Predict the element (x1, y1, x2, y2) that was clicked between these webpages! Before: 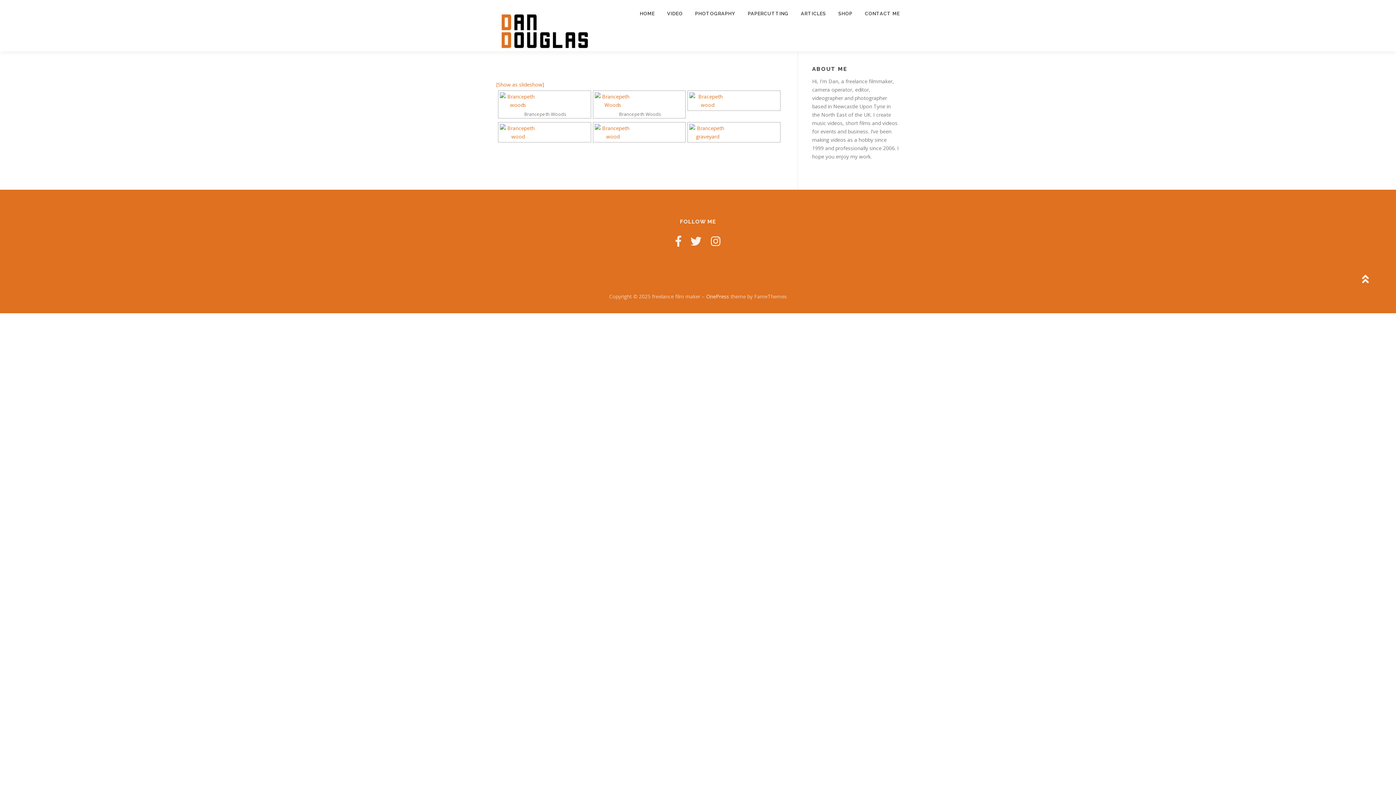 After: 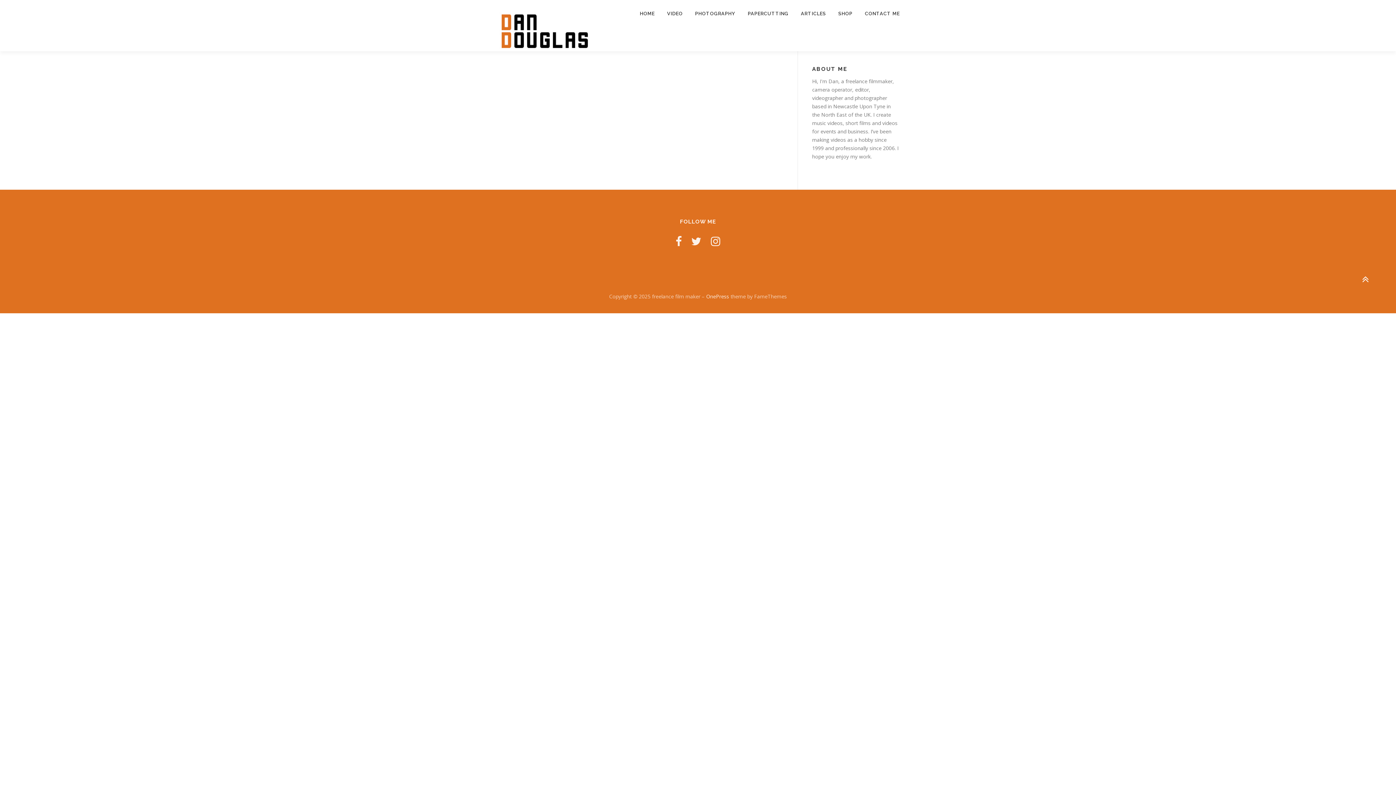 Action: bbox: (496, 21, 594, 28)